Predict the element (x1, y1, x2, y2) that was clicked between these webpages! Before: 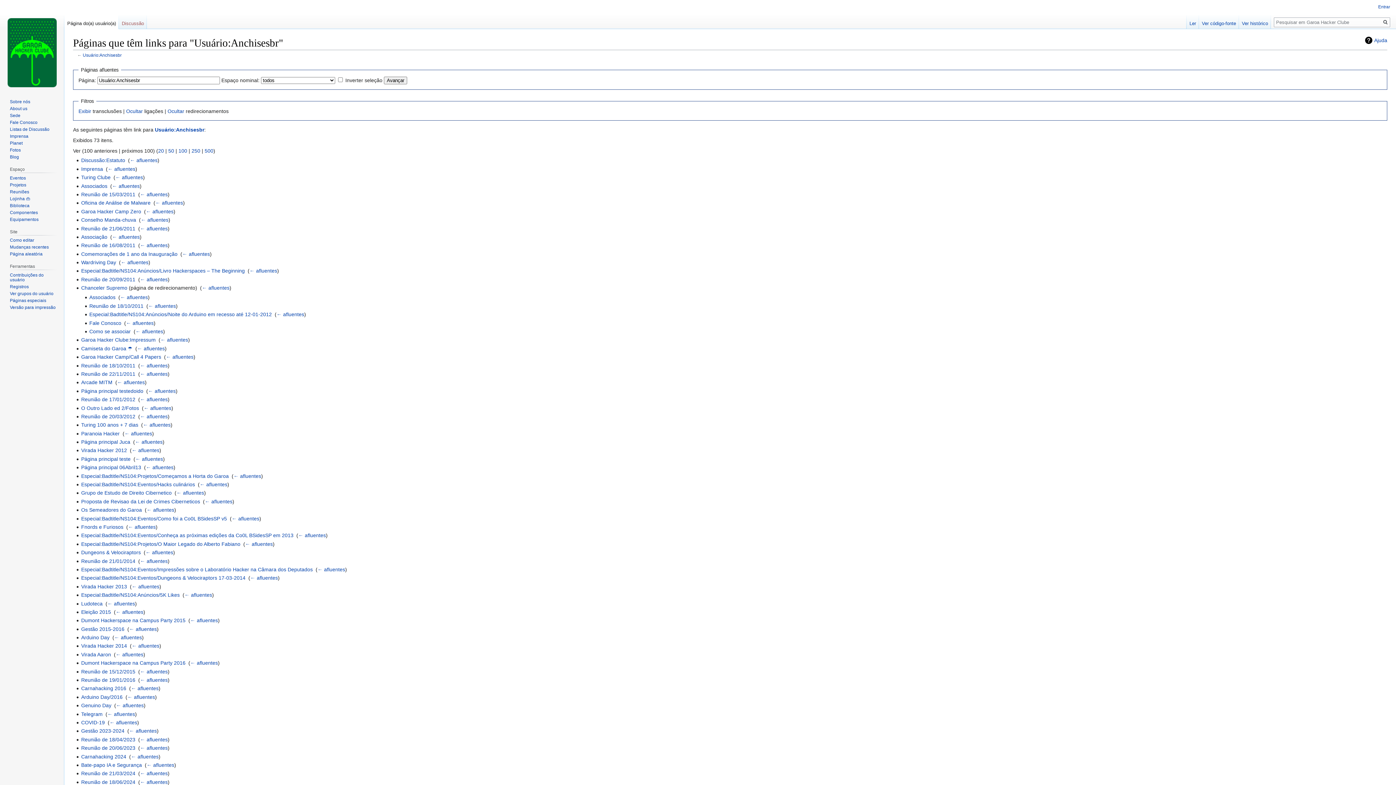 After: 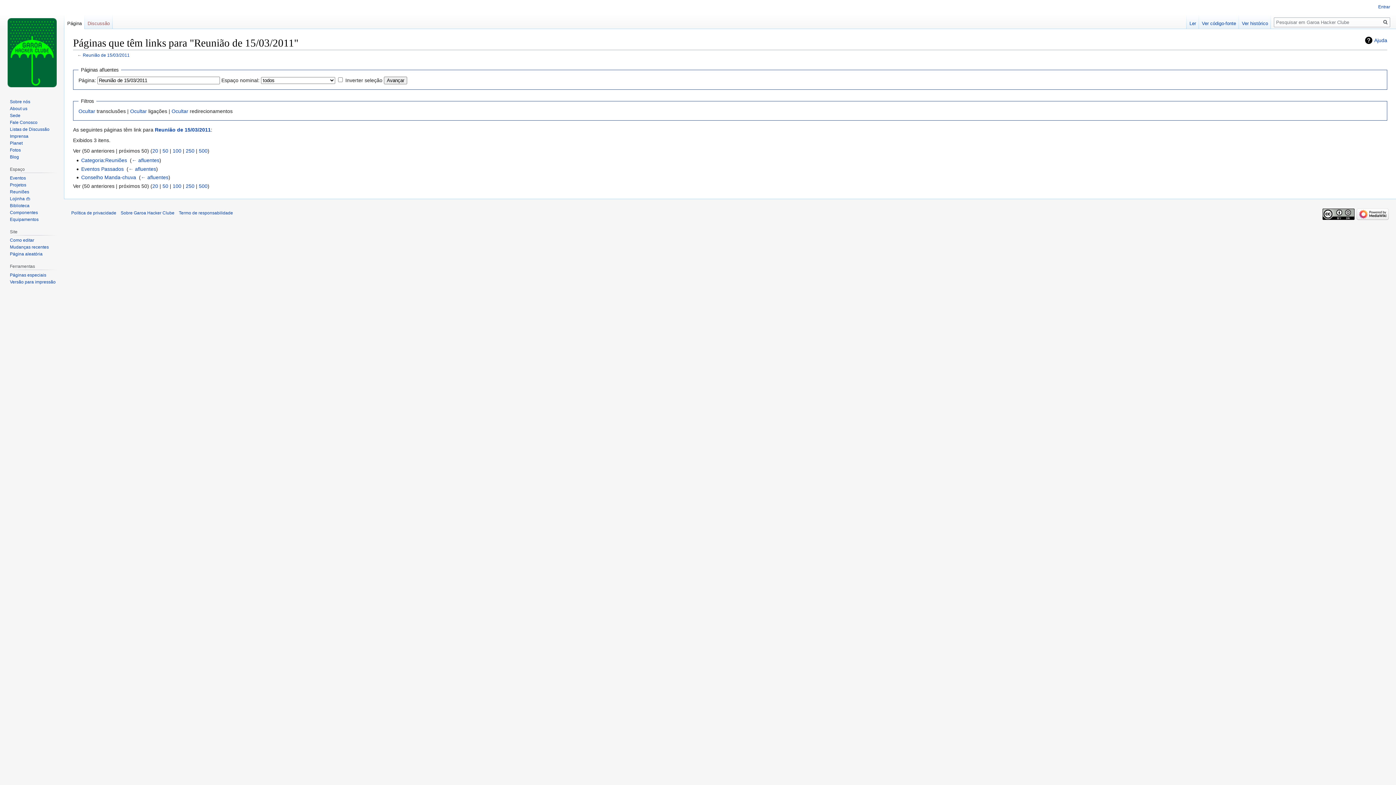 Action: bbox: (140, 191, 167, 197) label: ← afluentes